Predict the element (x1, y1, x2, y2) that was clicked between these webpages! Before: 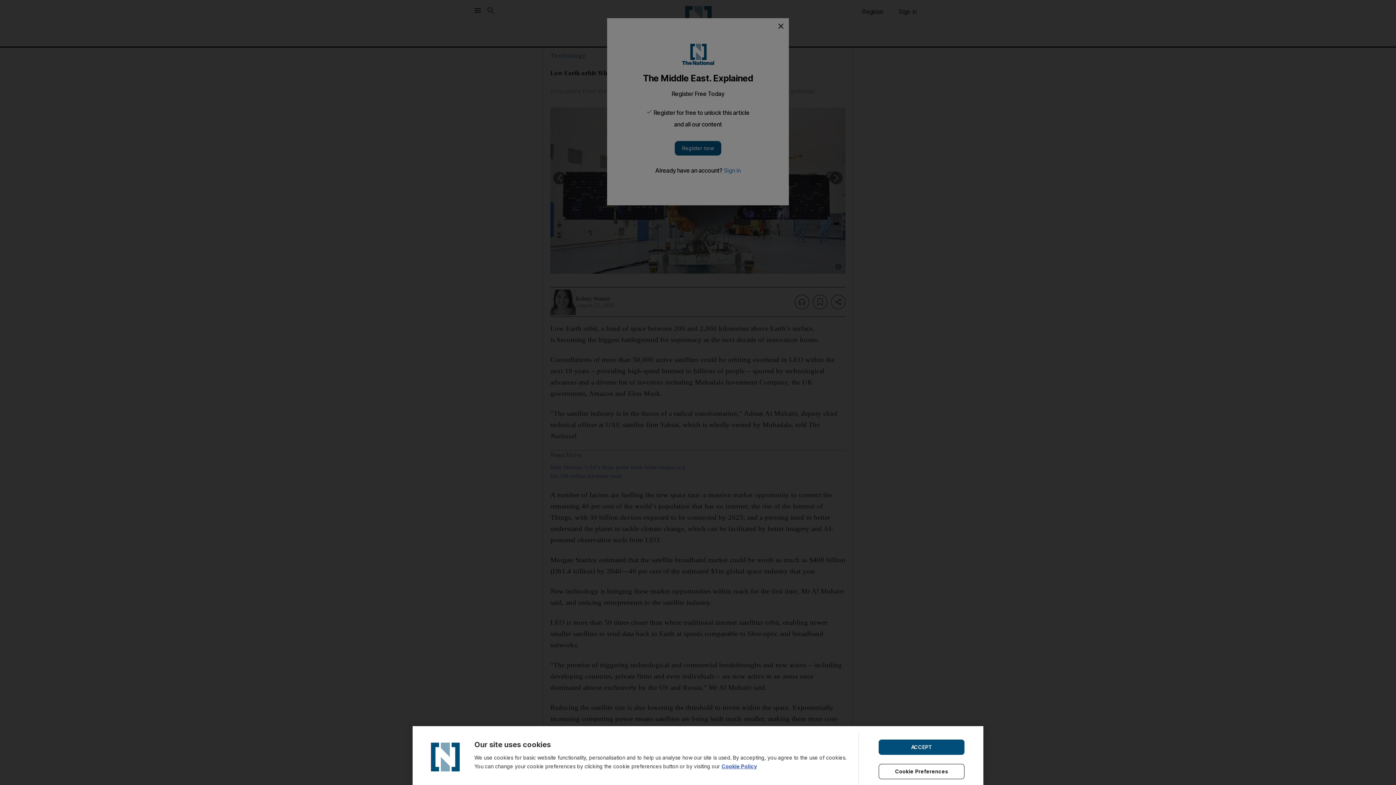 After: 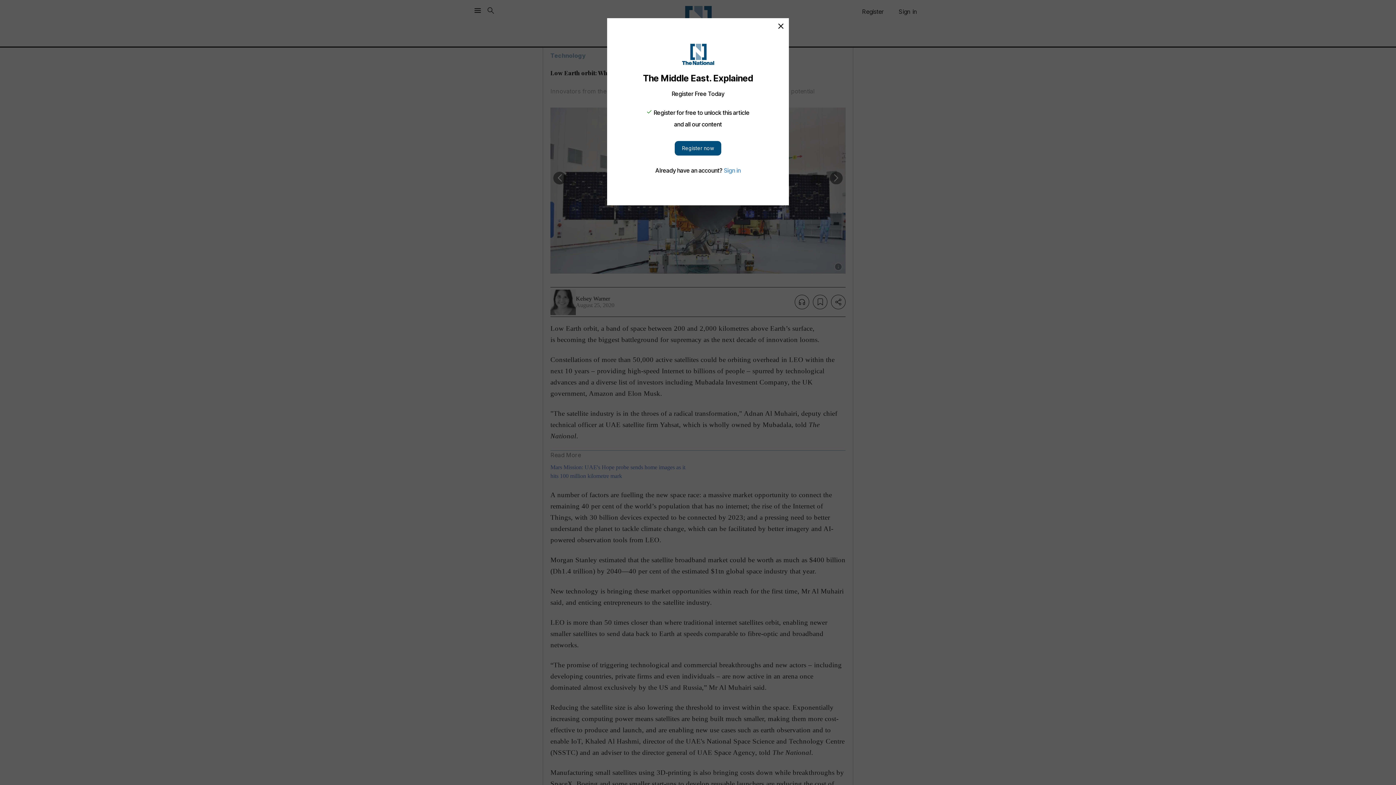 Action: bbox: (878, 739, 964, 755) label: ACCEPT